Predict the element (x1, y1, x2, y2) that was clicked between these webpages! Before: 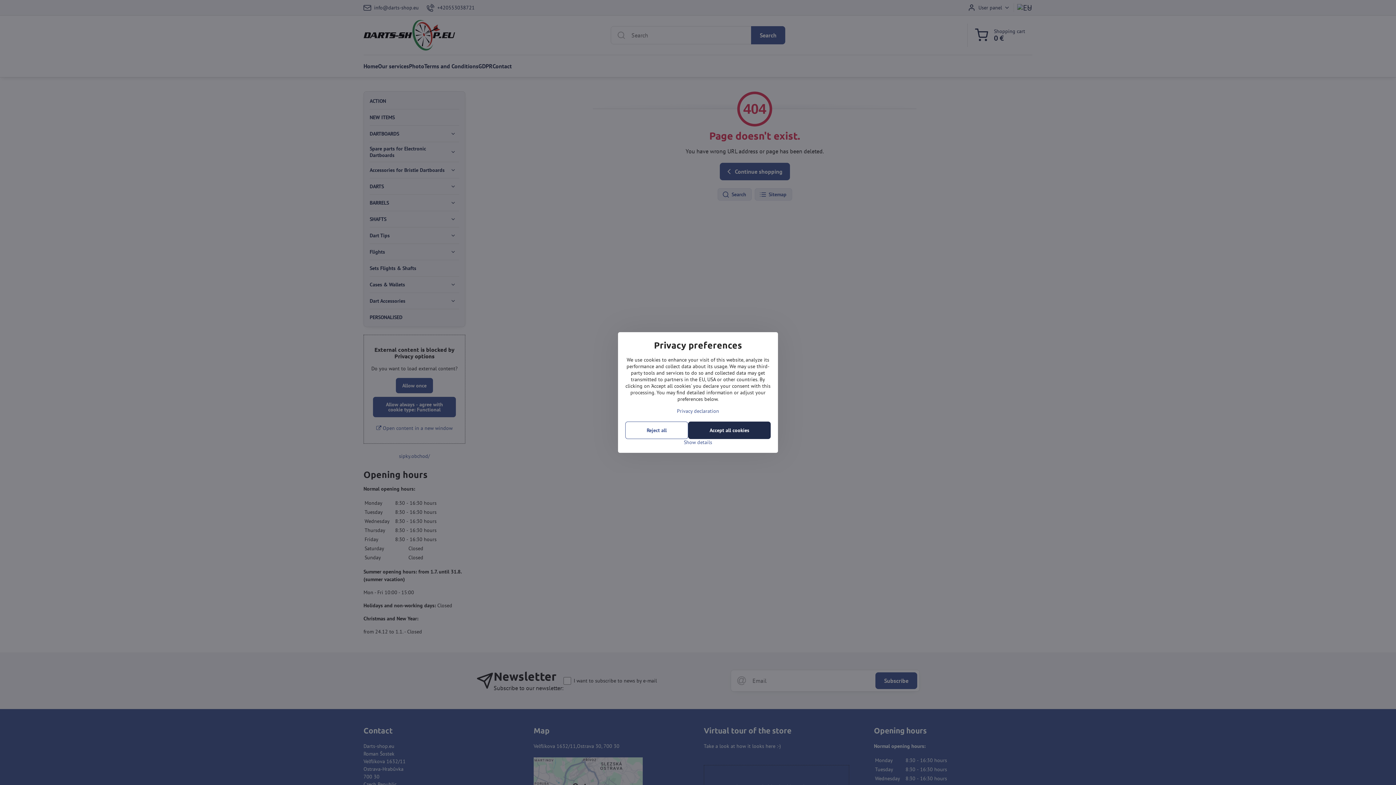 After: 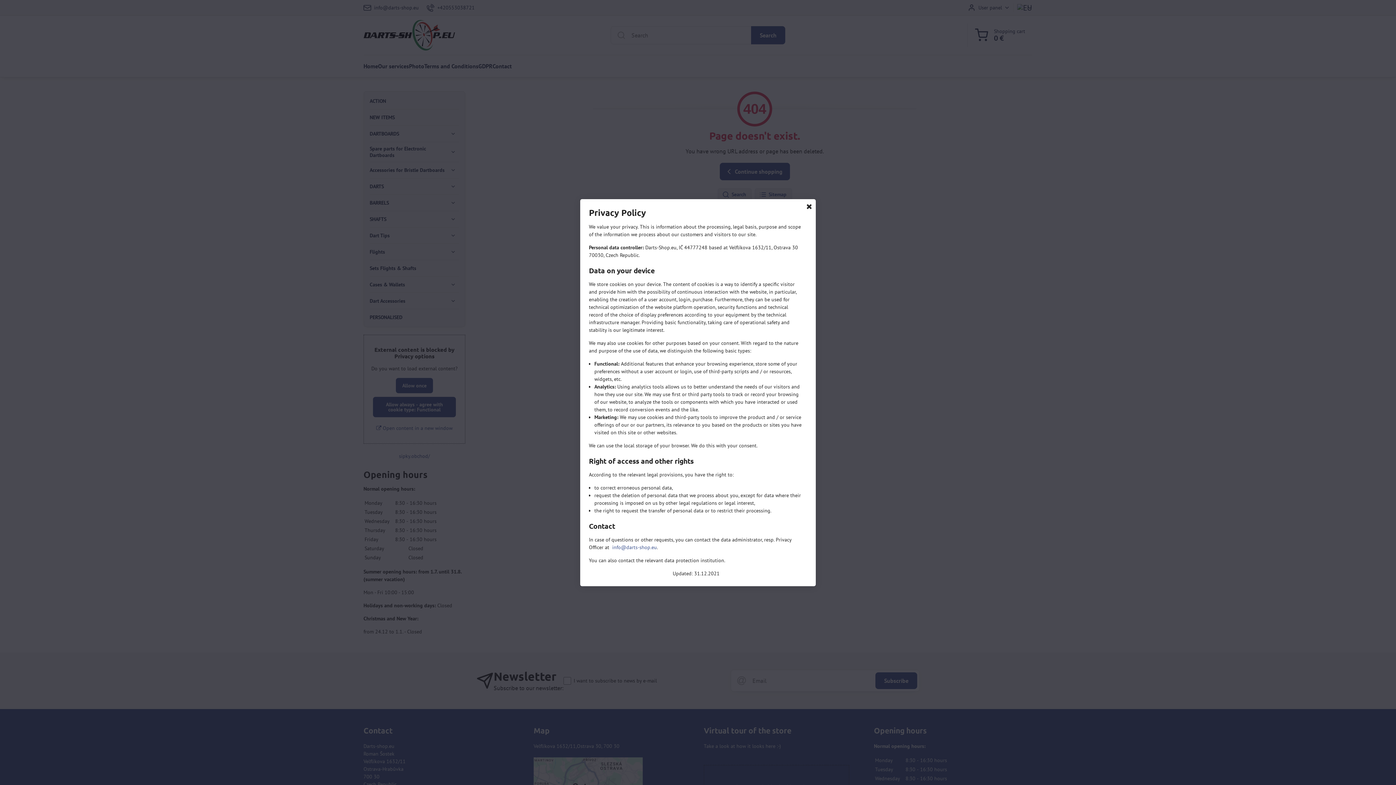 Action: bbox: (677, 408, 719, 414) label: Privacy declaration